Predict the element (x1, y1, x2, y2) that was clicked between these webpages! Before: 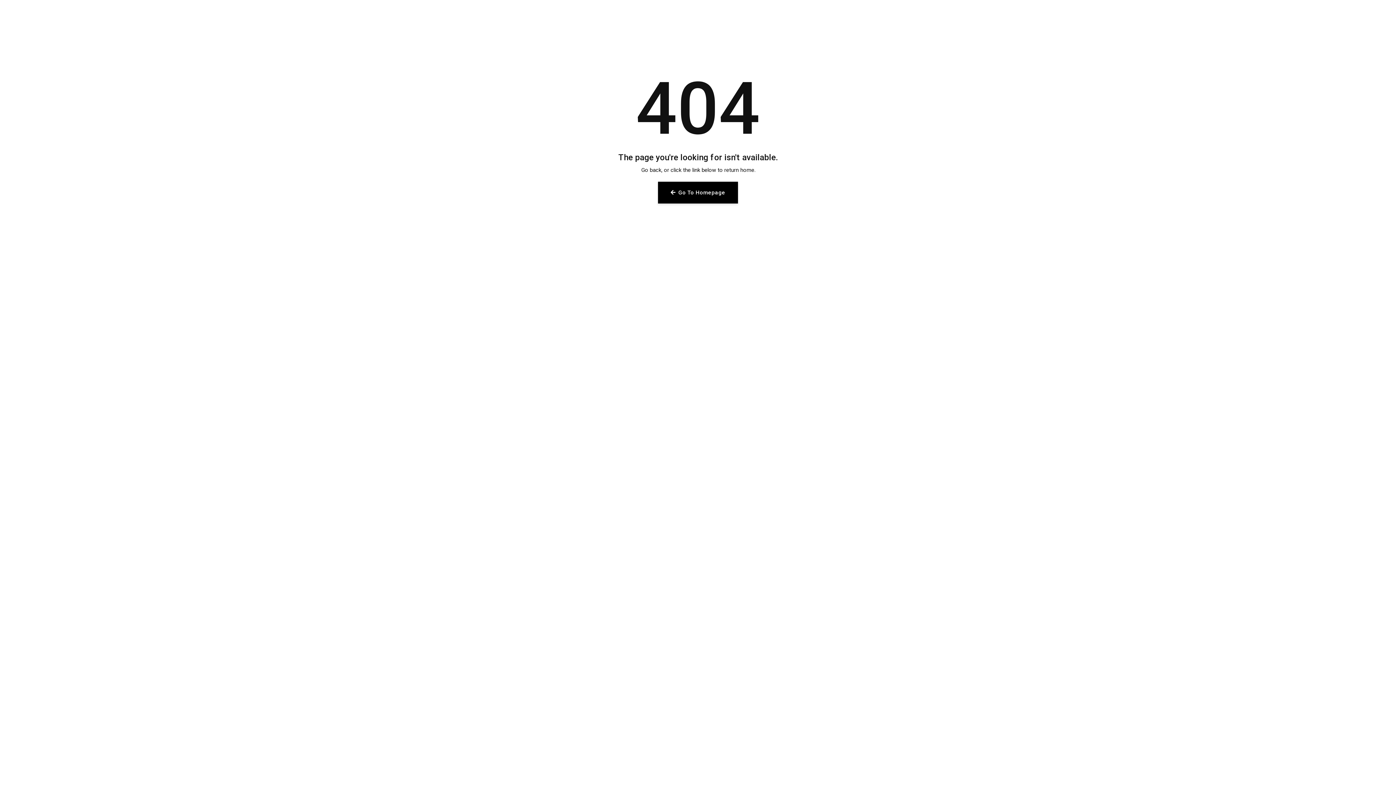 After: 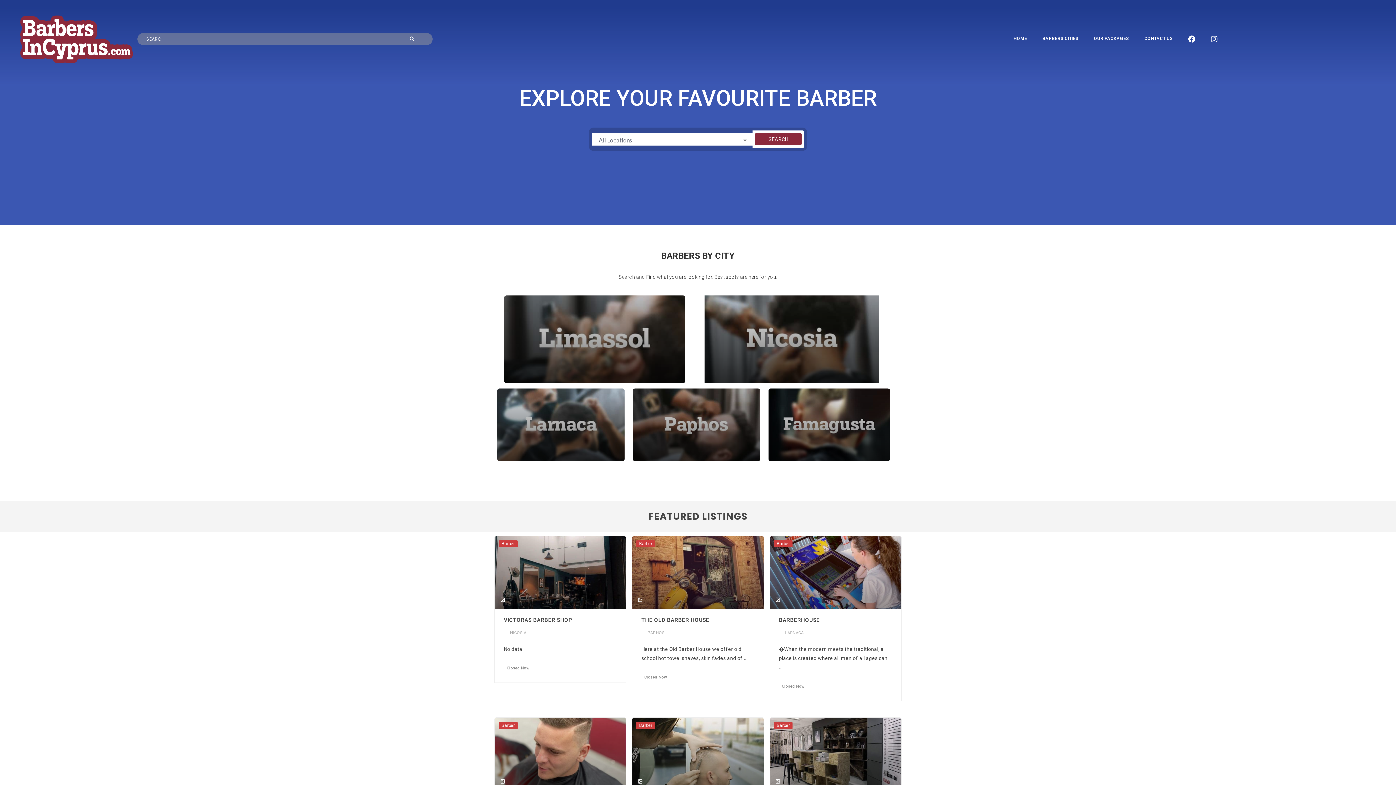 Action: bbox: (658, 181, 738, 203) label:  Go To Homepage